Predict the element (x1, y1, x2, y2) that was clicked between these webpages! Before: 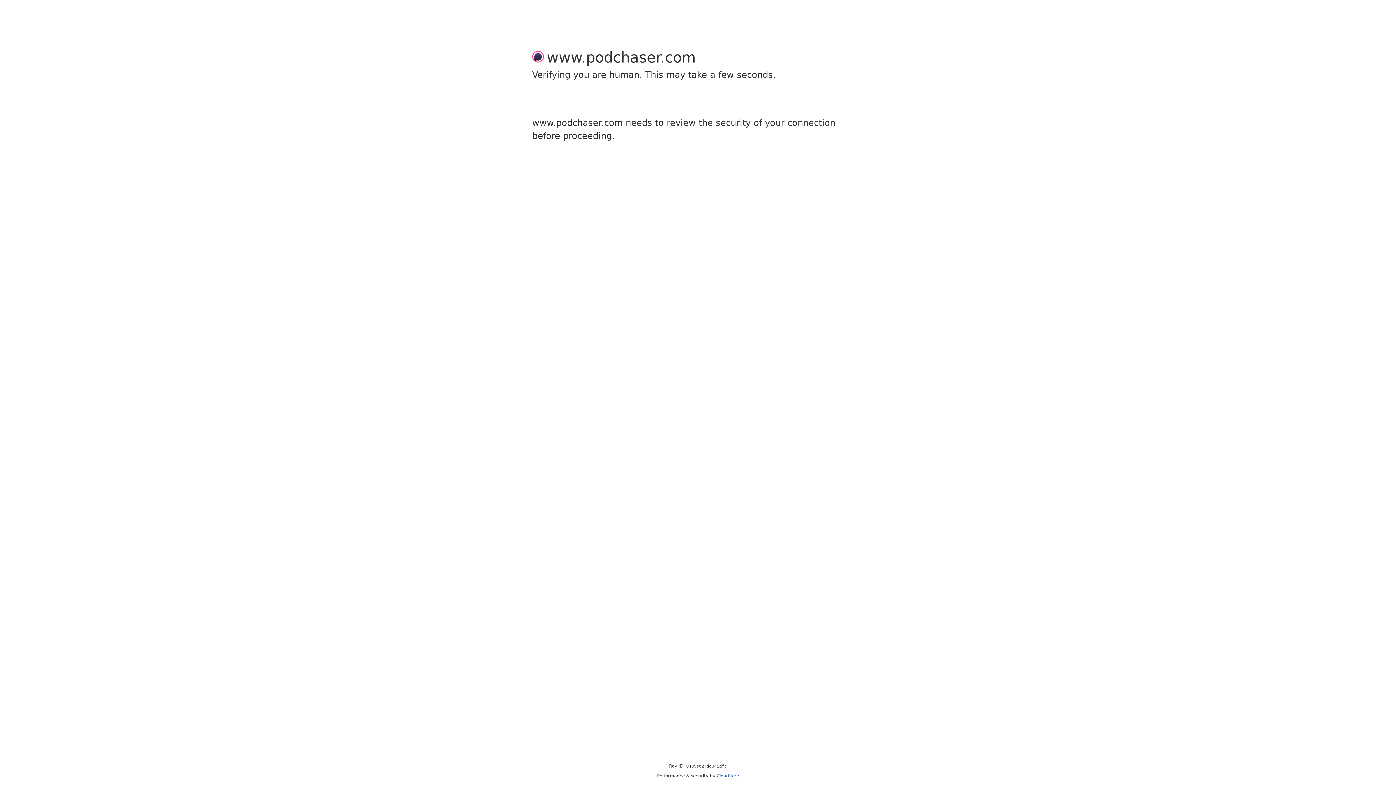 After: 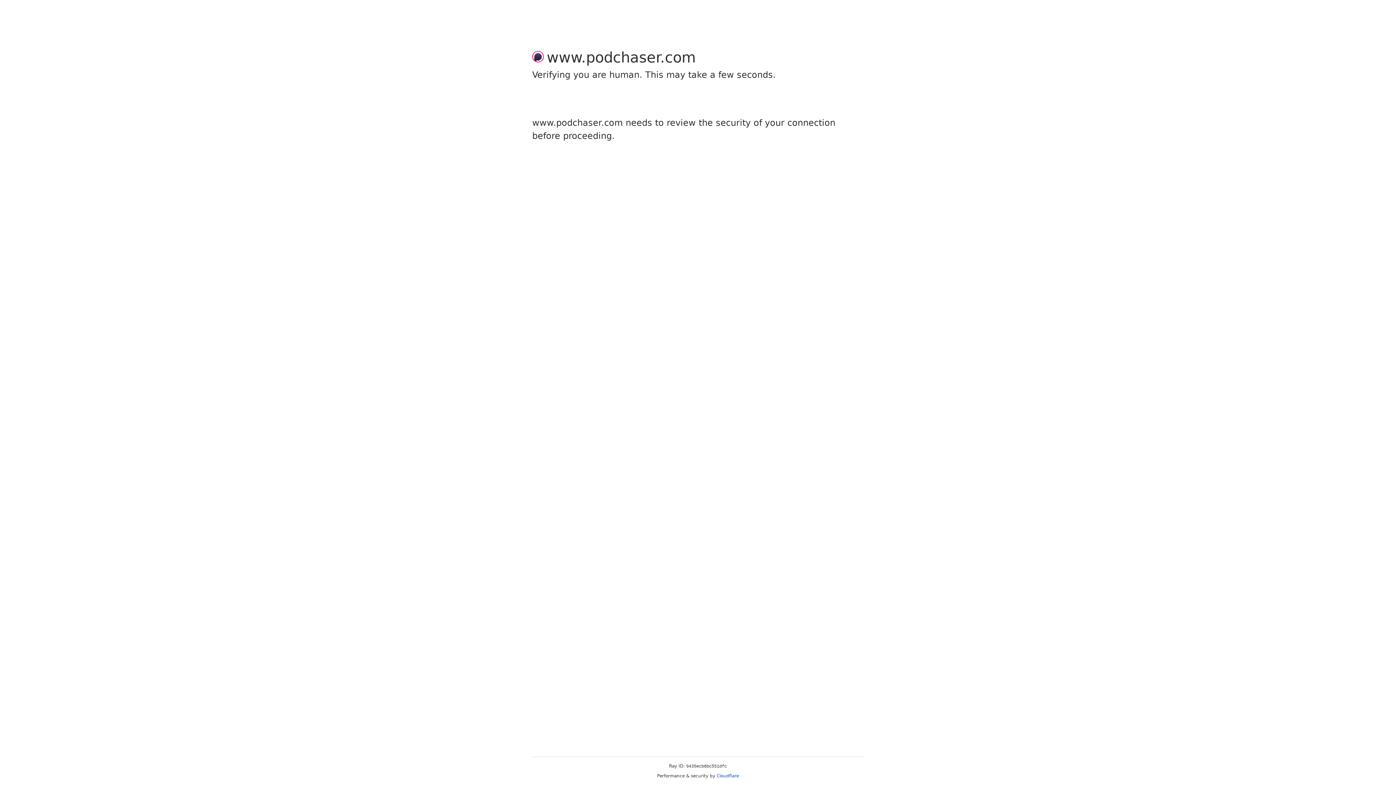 Action: bbox: (716, 773, 739, 778) label: Cloudflare